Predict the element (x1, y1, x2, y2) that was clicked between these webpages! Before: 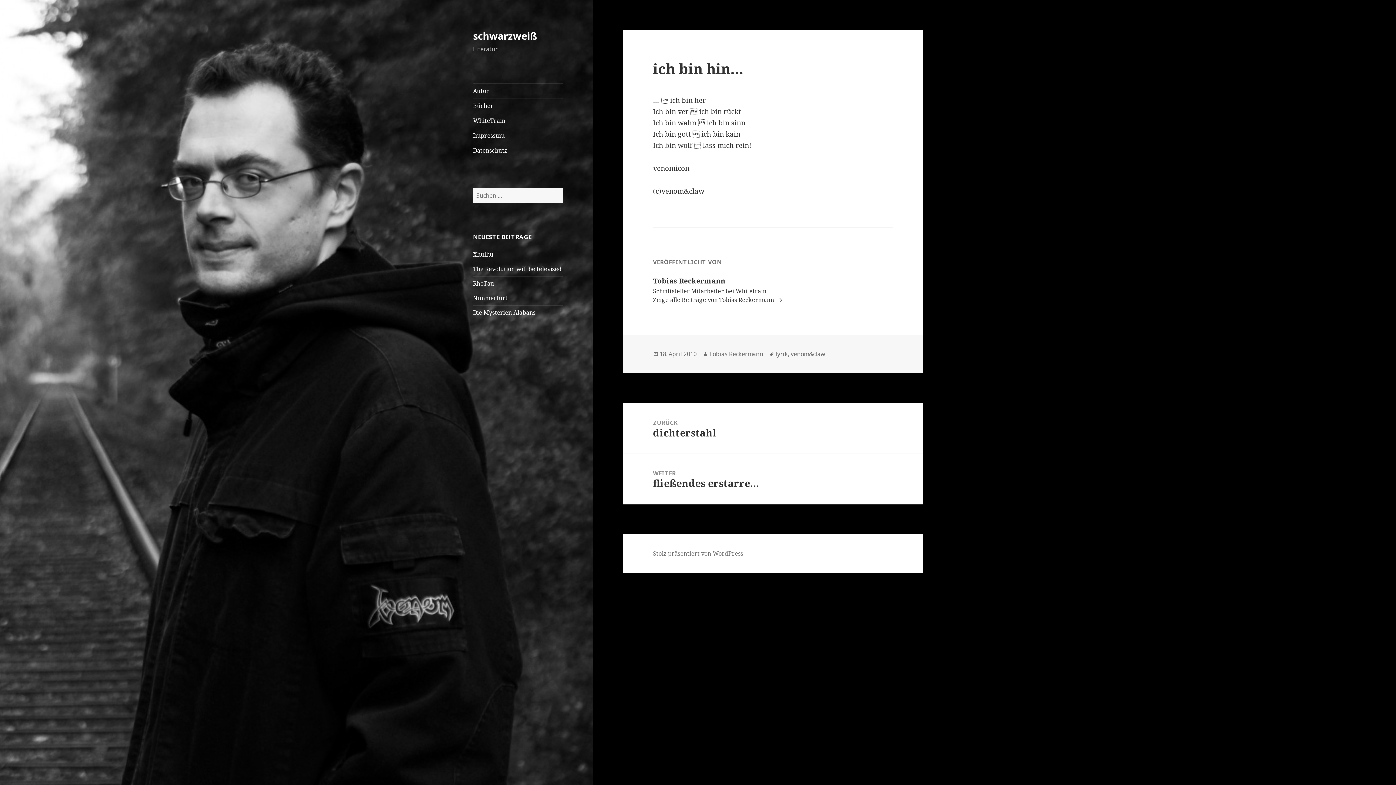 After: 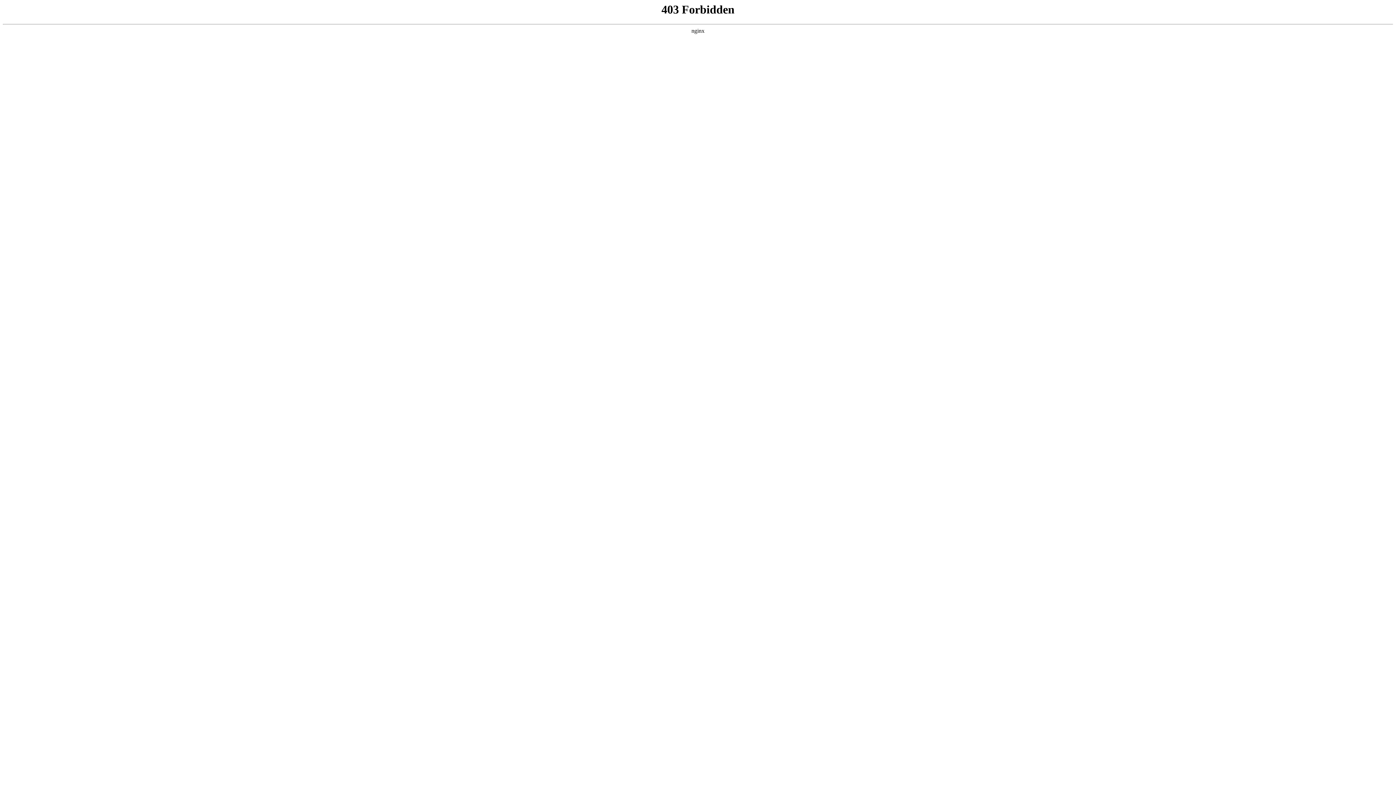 Action: label: Stolz präsentiert von WordPress bbox: (653, 549, 743, 558)